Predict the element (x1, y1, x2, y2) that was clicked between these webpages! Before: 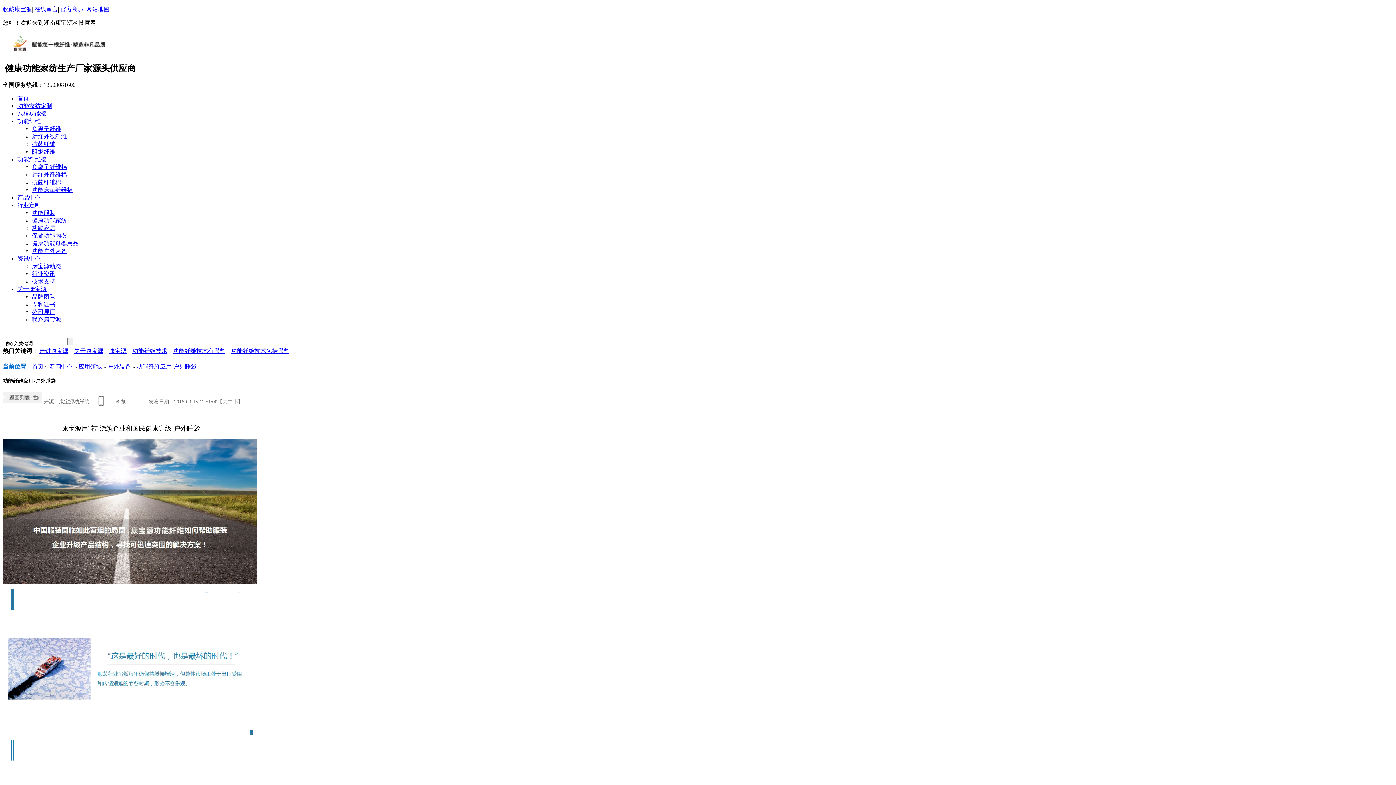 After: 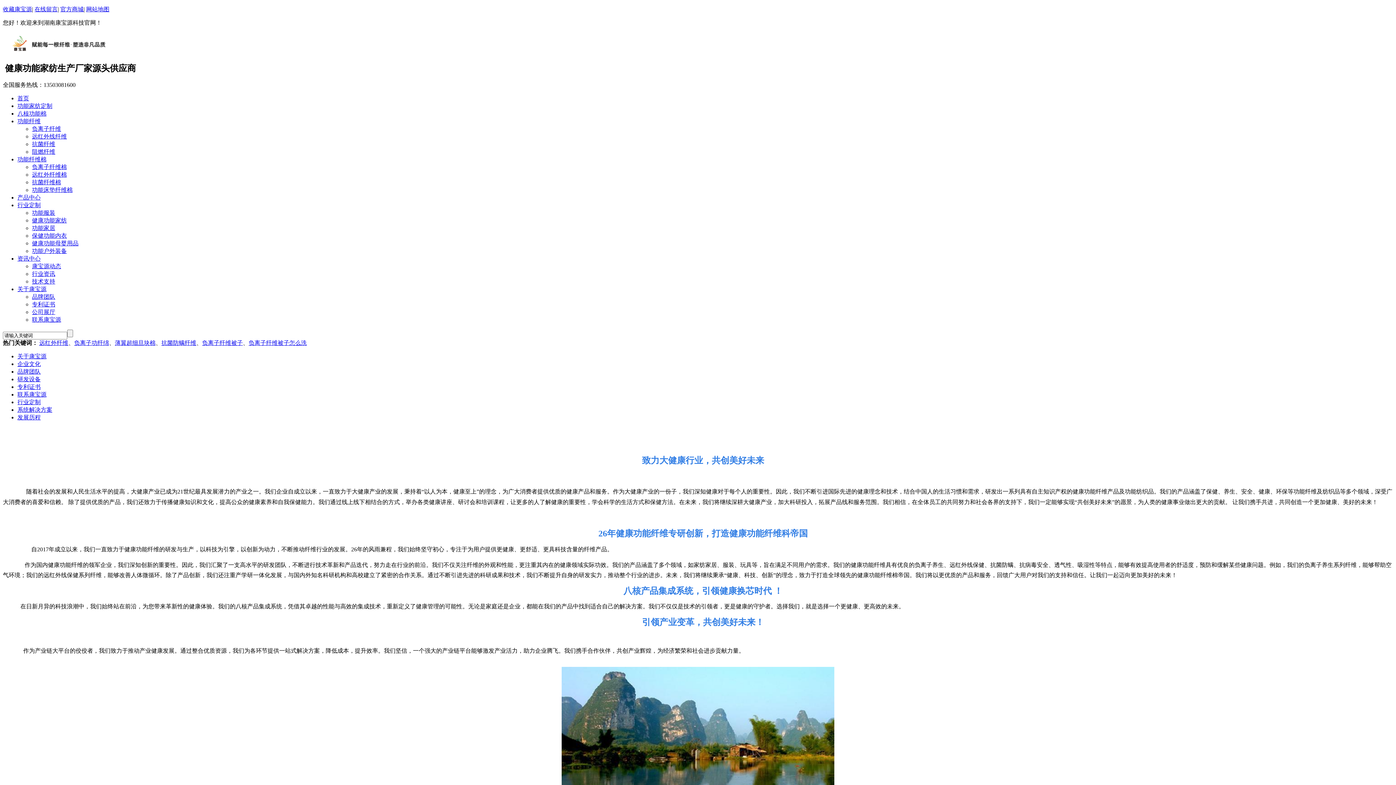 Action: label: 康宝源 bbox: (109, 348, 126, 354)